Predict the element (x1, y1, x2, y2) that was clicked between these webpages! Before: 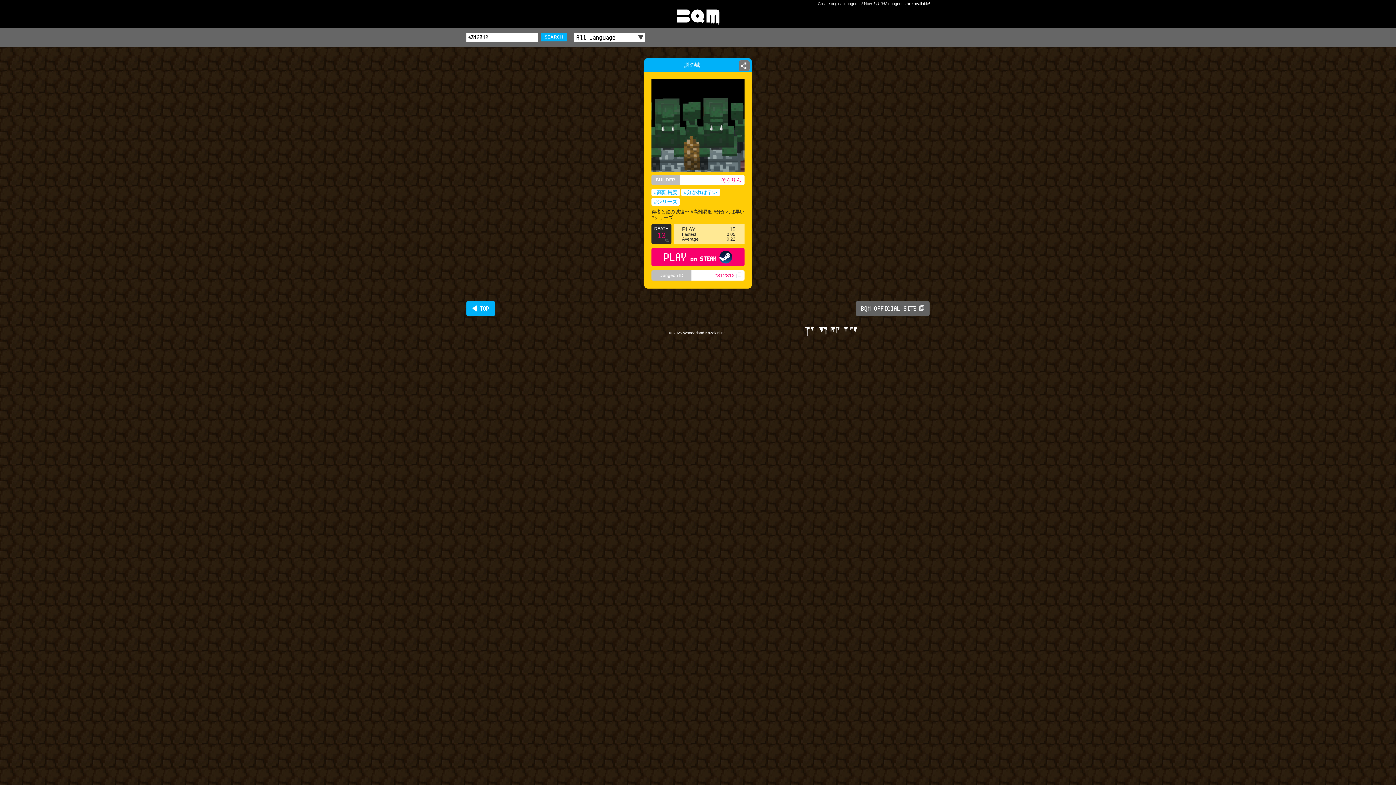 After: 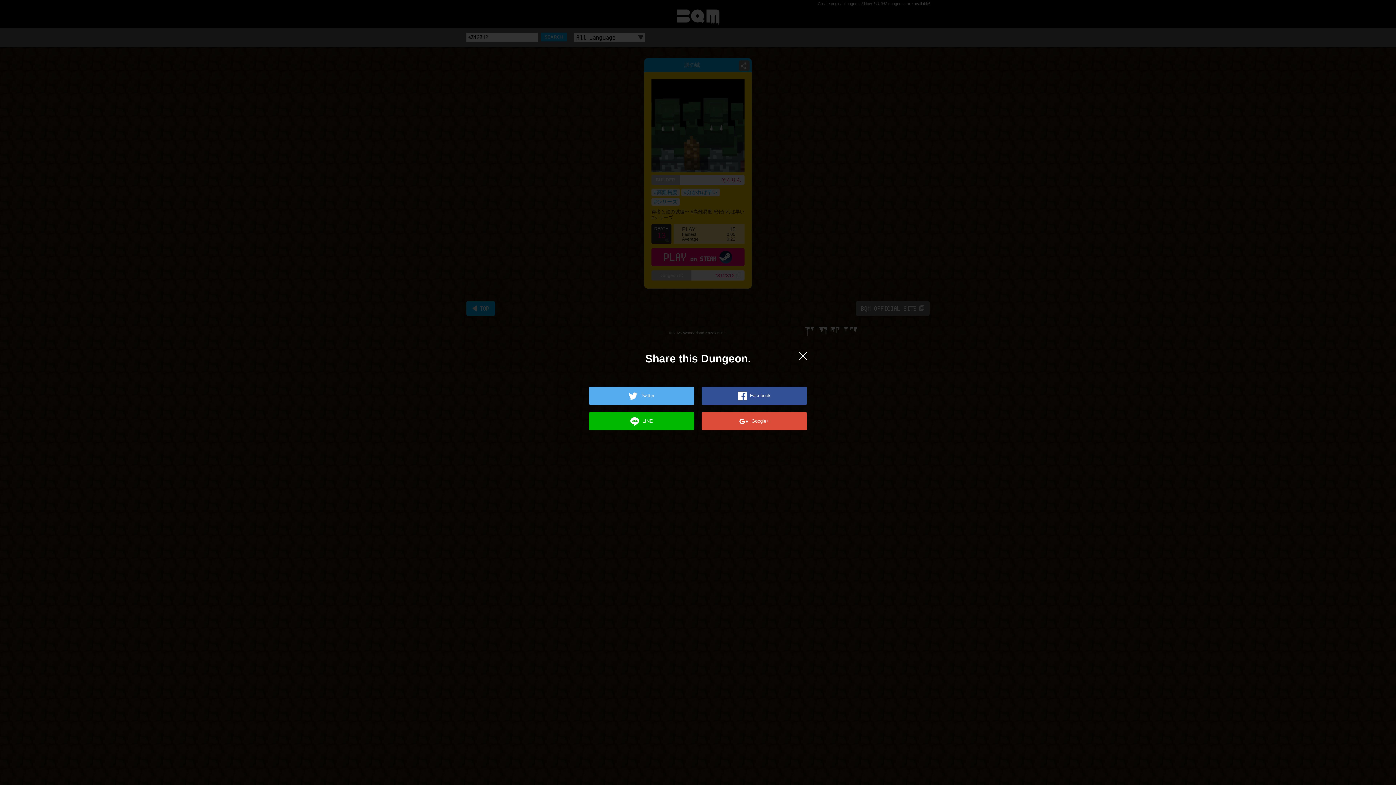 Action: bbox: (738, 60, 749, 71)